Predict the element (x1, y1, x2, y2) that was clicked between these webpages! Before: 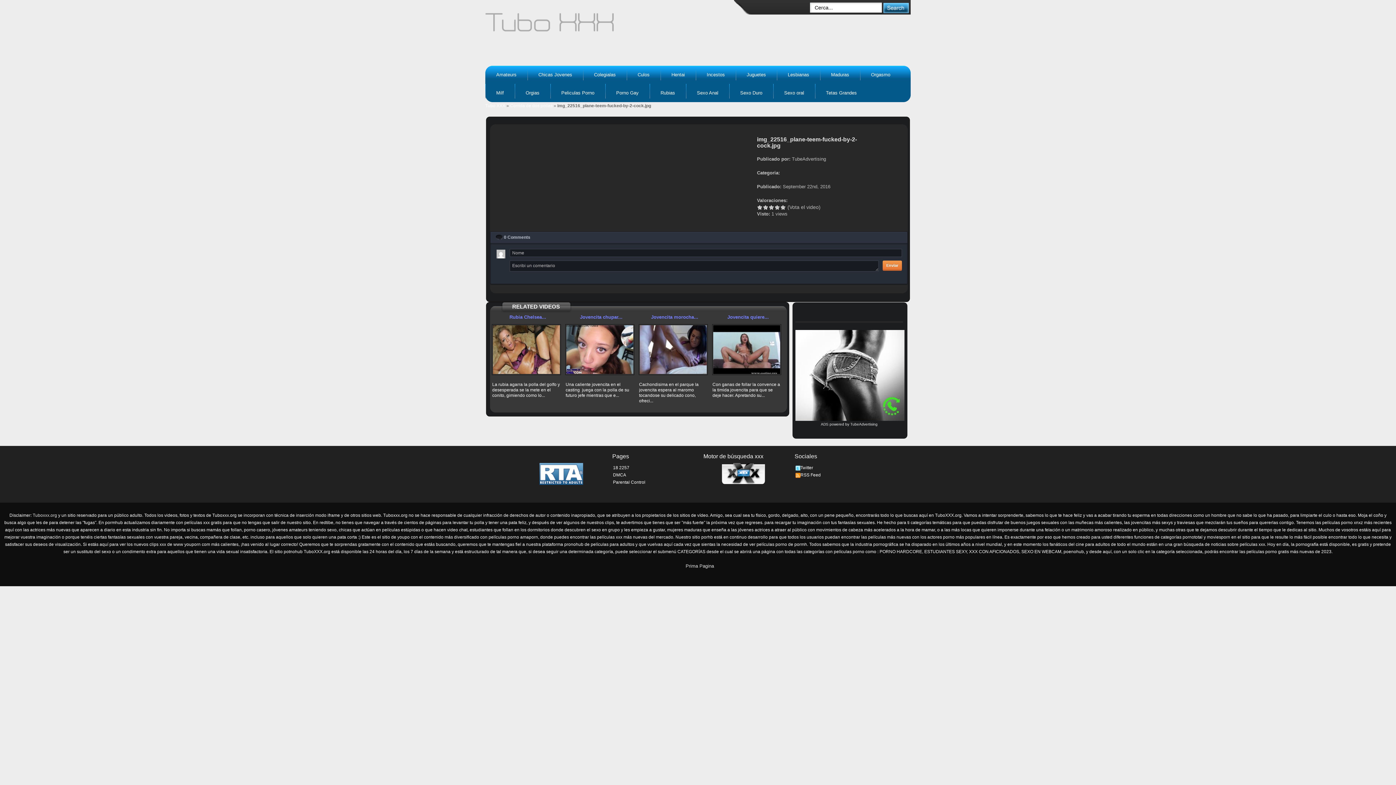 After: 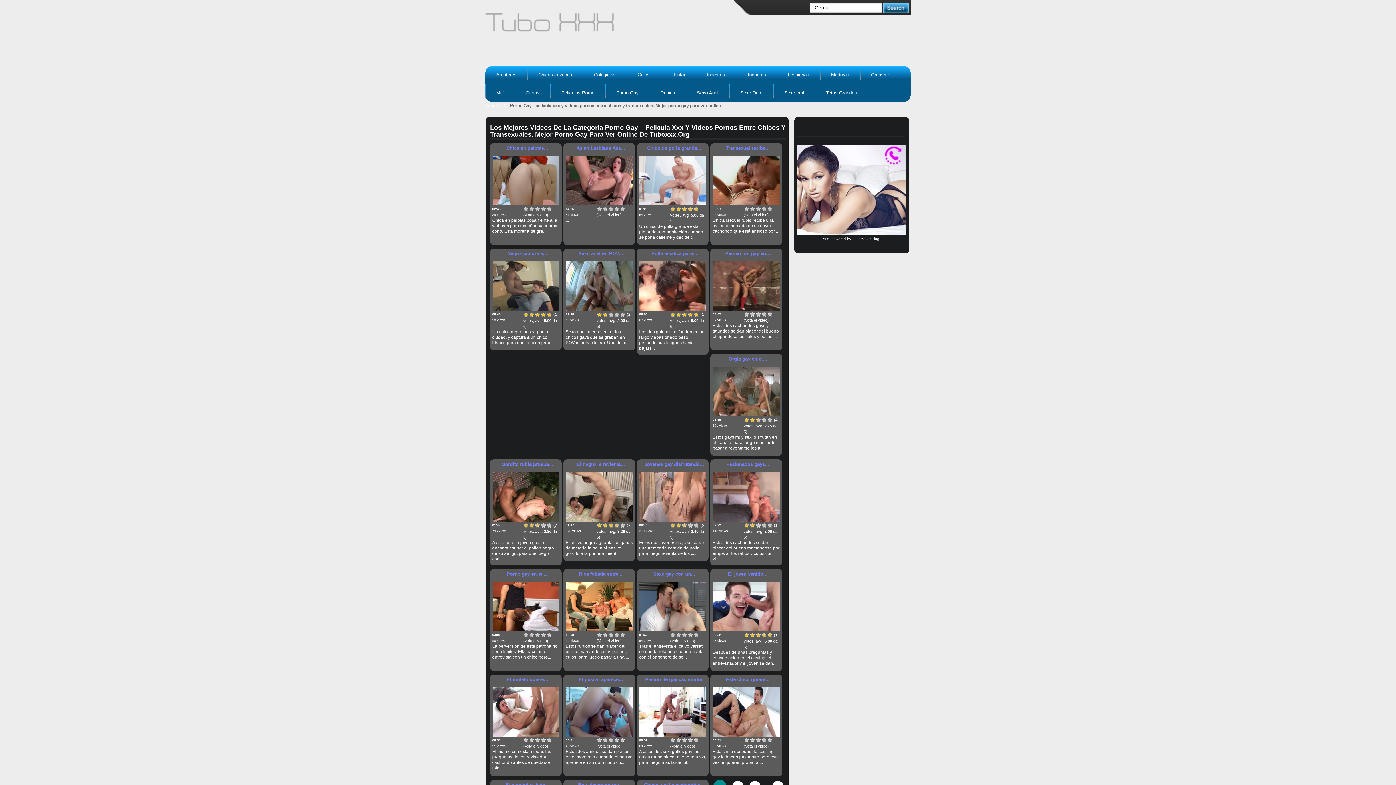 Action: label: Porno Gay bbox: (605, 84, 649, 102)